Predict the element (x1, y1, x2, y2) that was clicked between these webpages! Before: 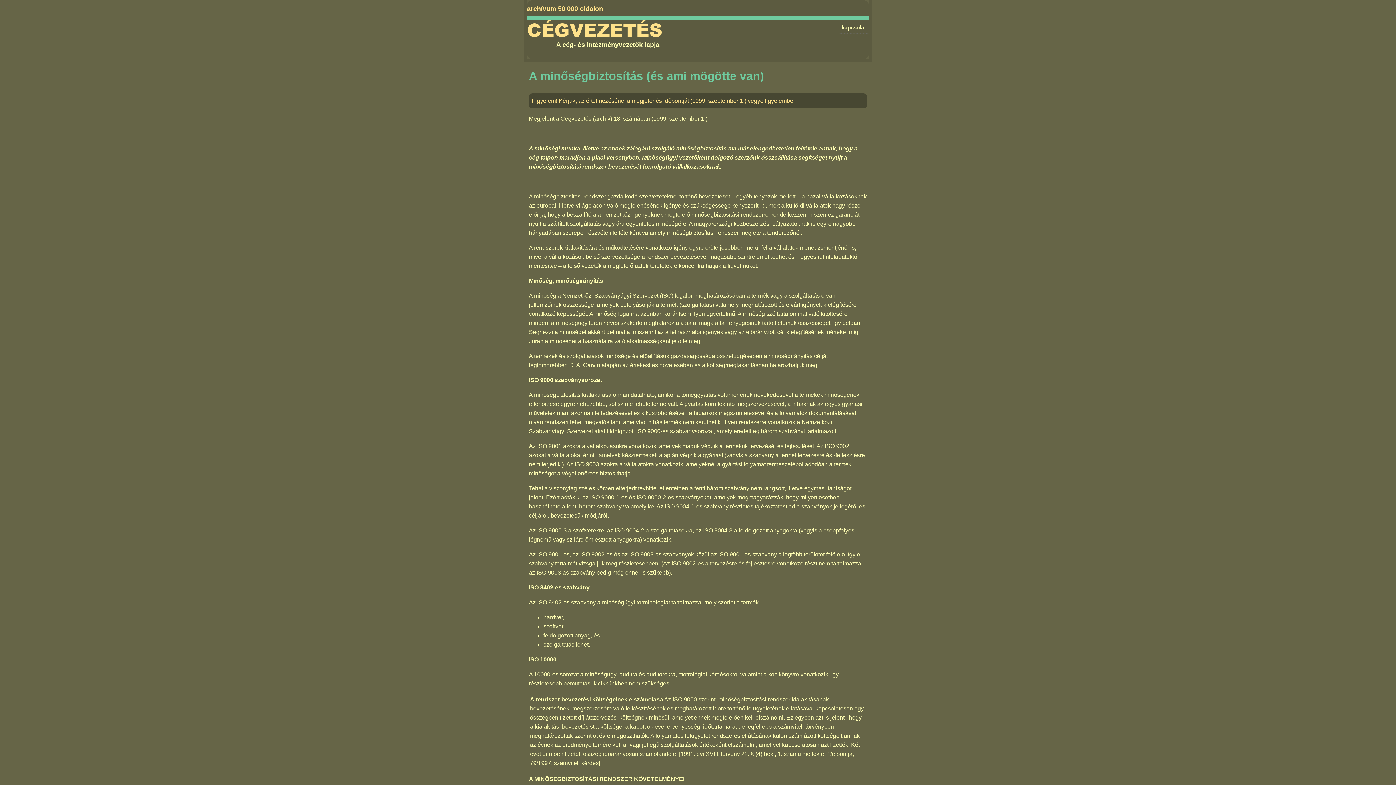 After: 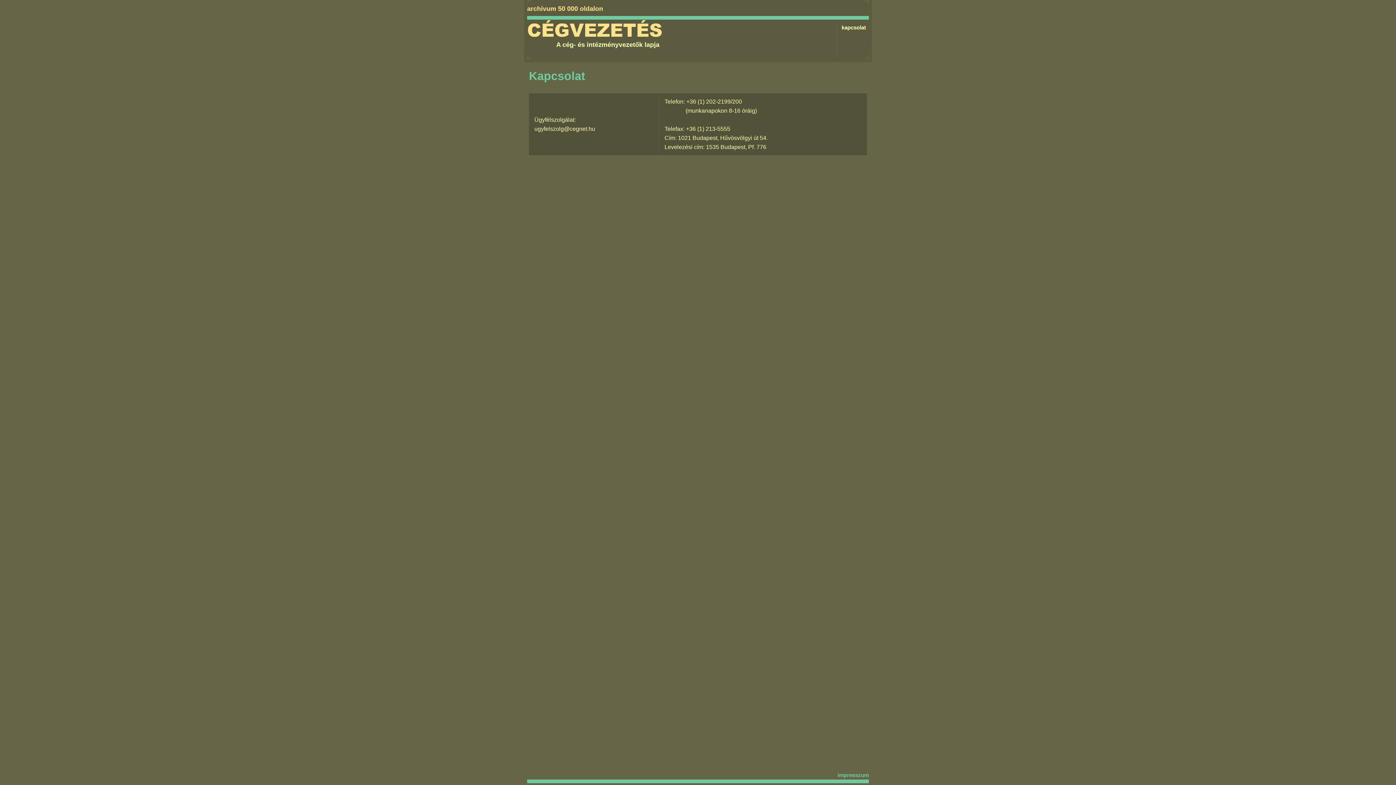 Action: label: kapcsolat bbox: (838, 23, 869, 33)